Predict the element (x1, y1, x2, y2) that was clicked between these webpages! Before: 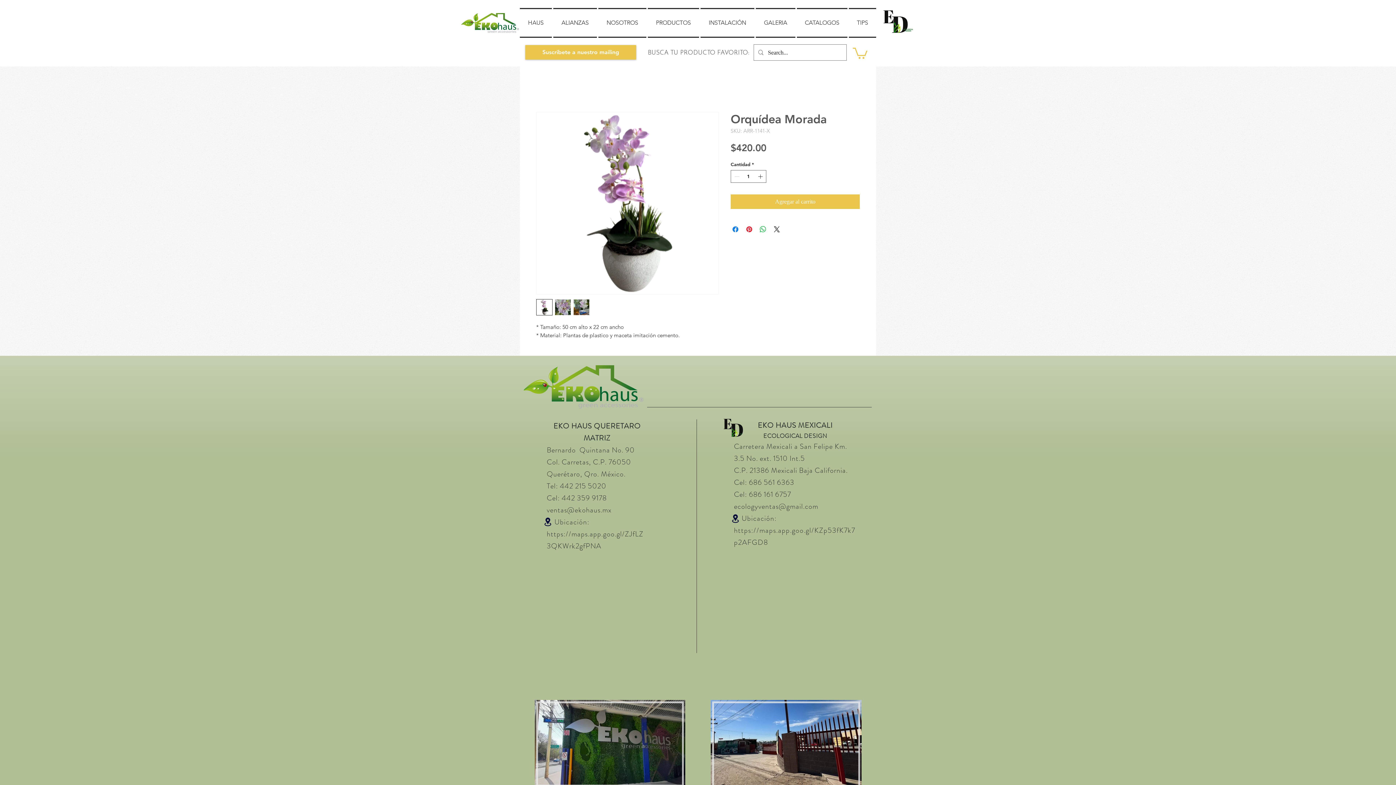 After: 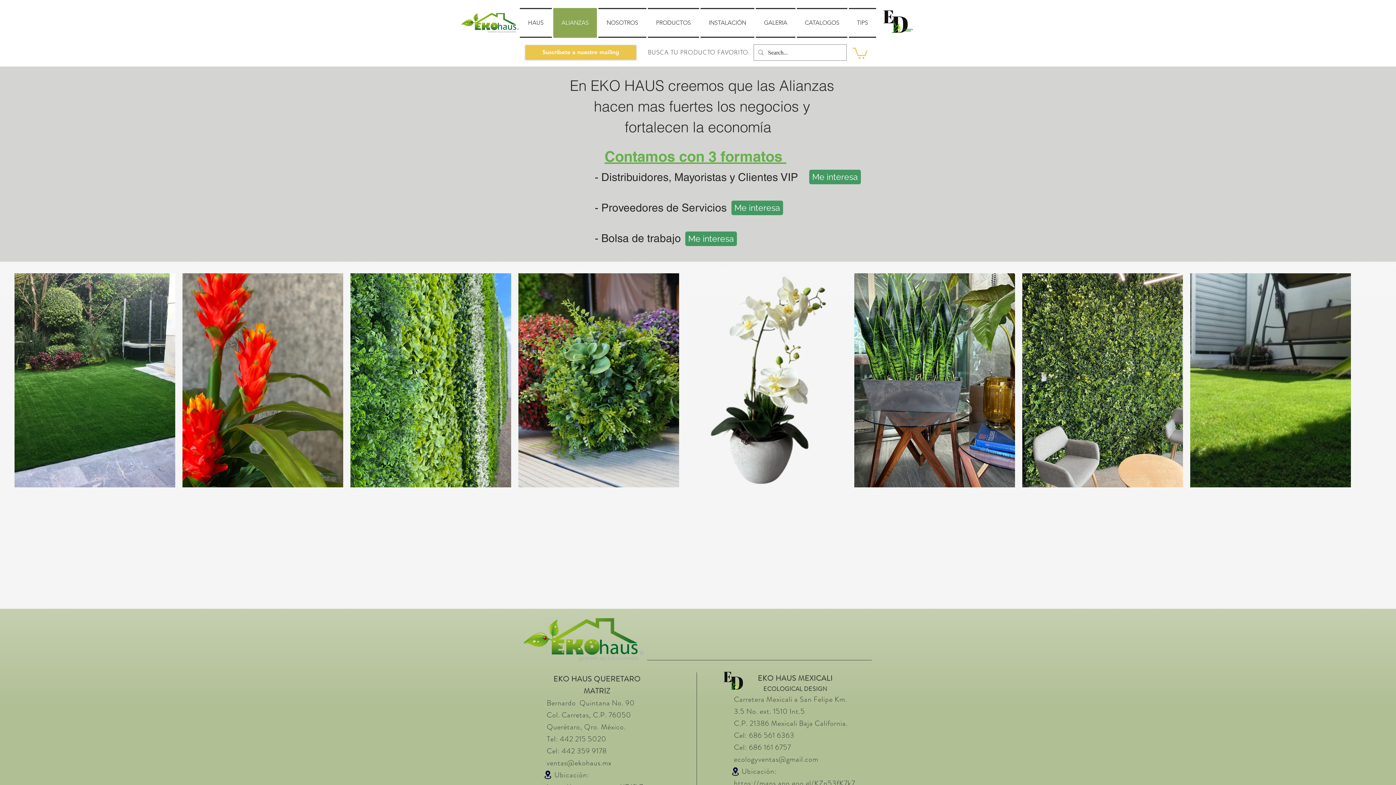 Action: label: ALIANZAS bbox: (552, 8, 597, 37)